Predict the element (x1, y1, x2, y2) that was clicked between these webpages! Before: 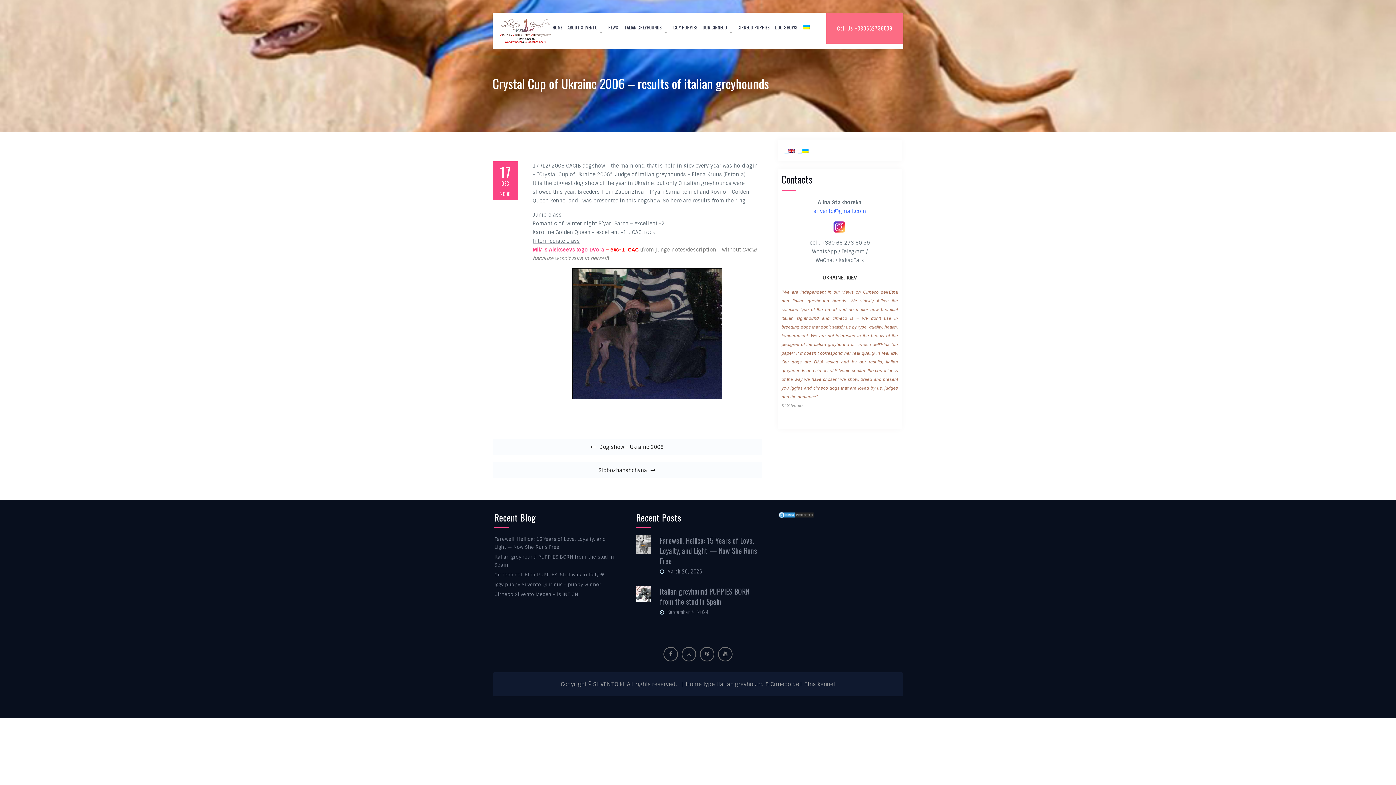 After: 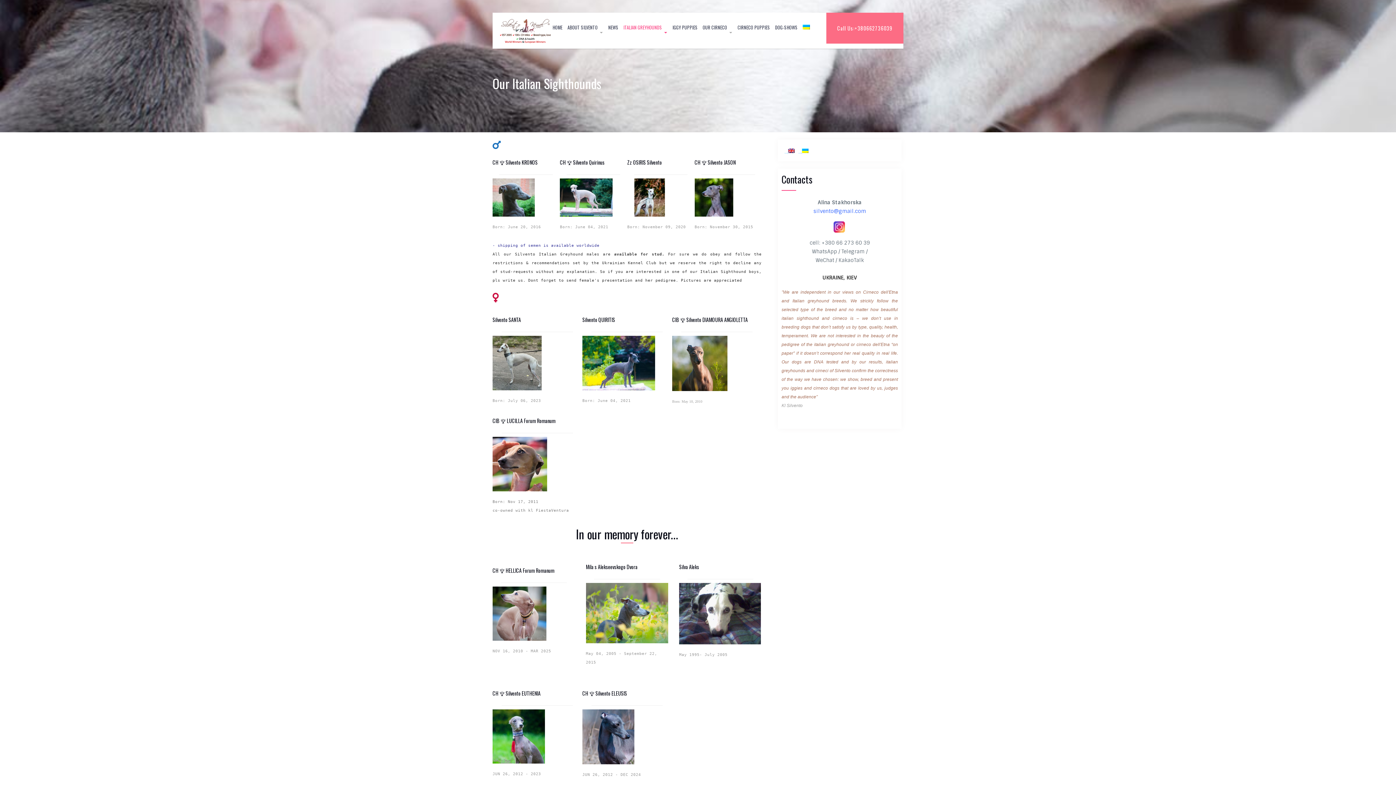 Action: label: ITALIAN GREYHOUNDS bbox: (621, 21, 669, 33)